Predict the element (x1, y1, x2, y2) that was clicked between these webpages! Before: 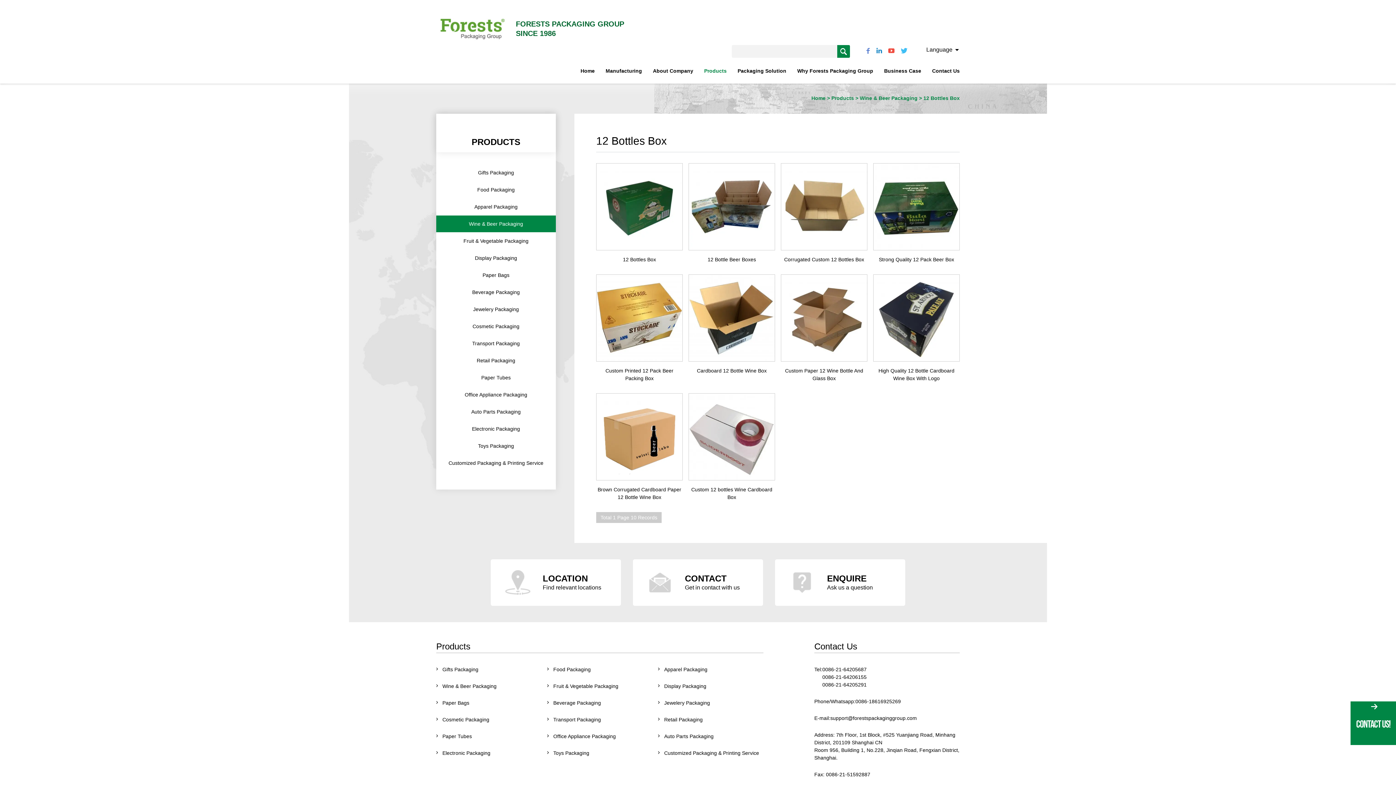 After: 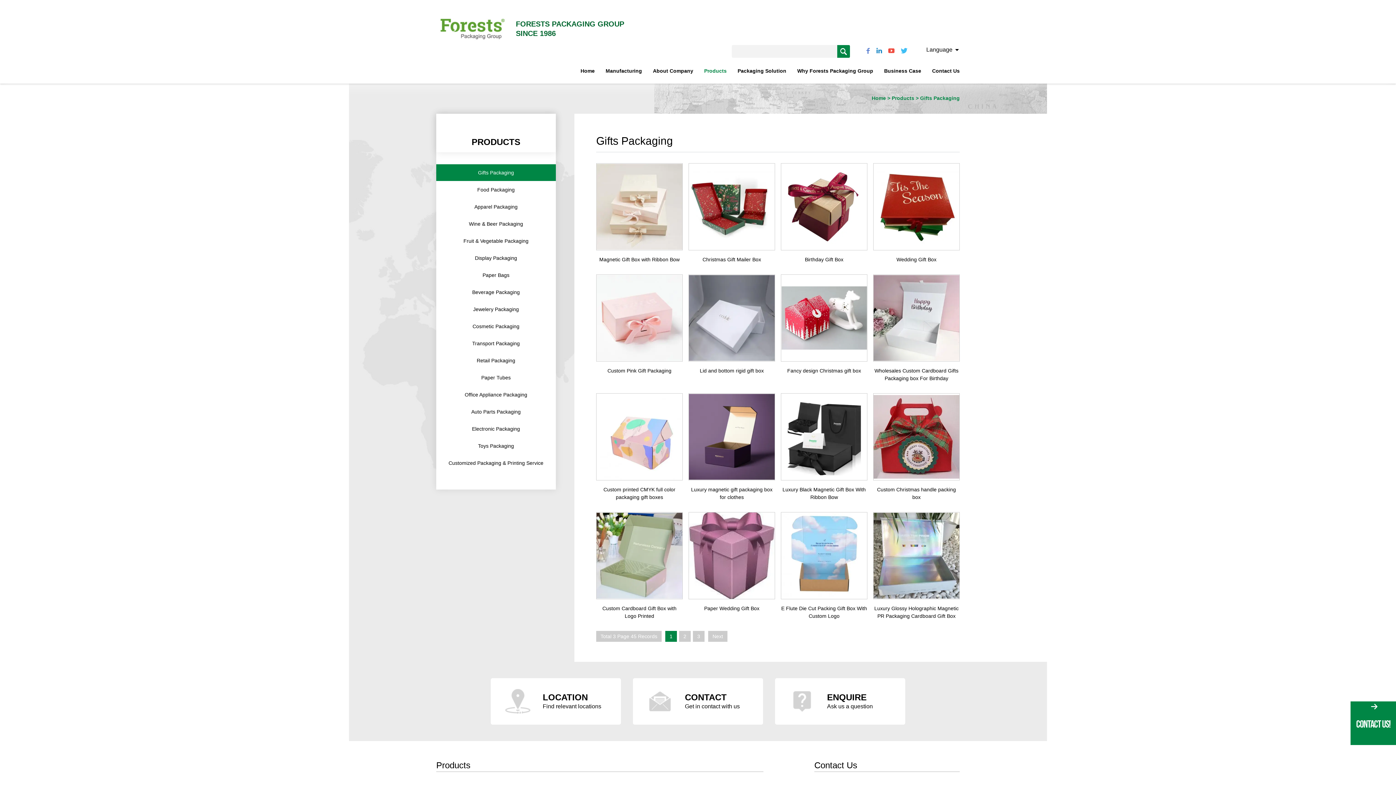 Action: bbox: (436, 164, 555, 181) label: Gifts Packaging